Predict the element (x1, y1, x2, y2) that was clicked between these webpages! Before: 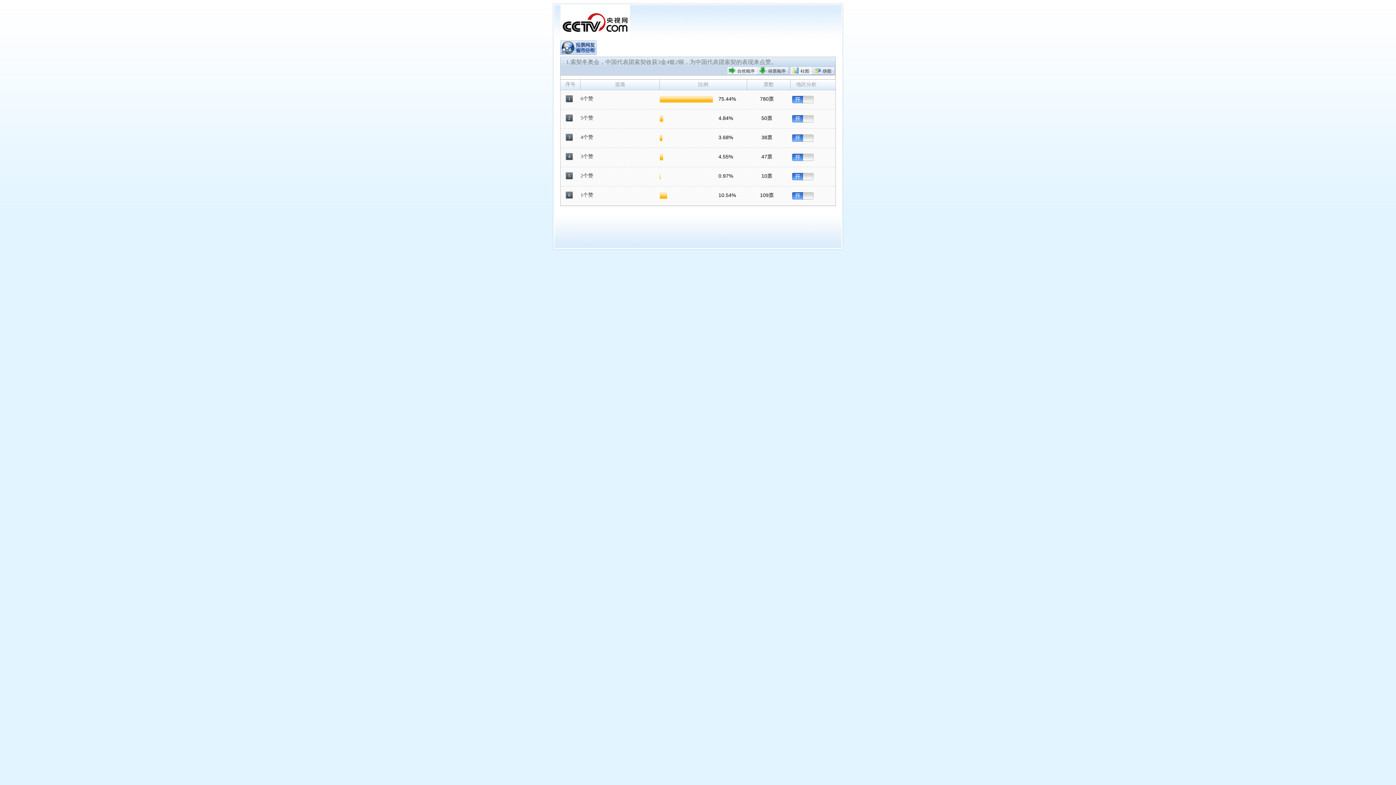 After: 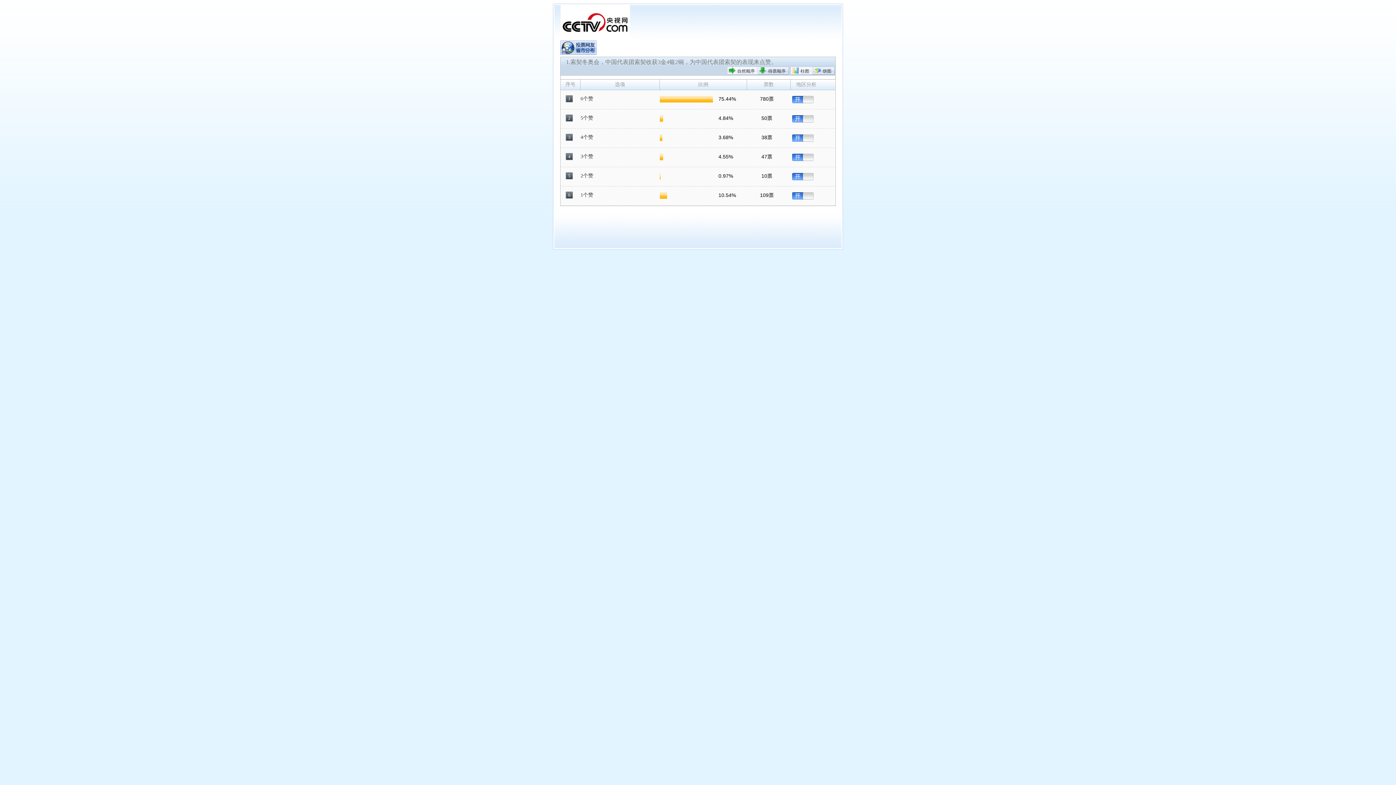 Action: bbox: (580, 134, 593, 140) label: 4个赞